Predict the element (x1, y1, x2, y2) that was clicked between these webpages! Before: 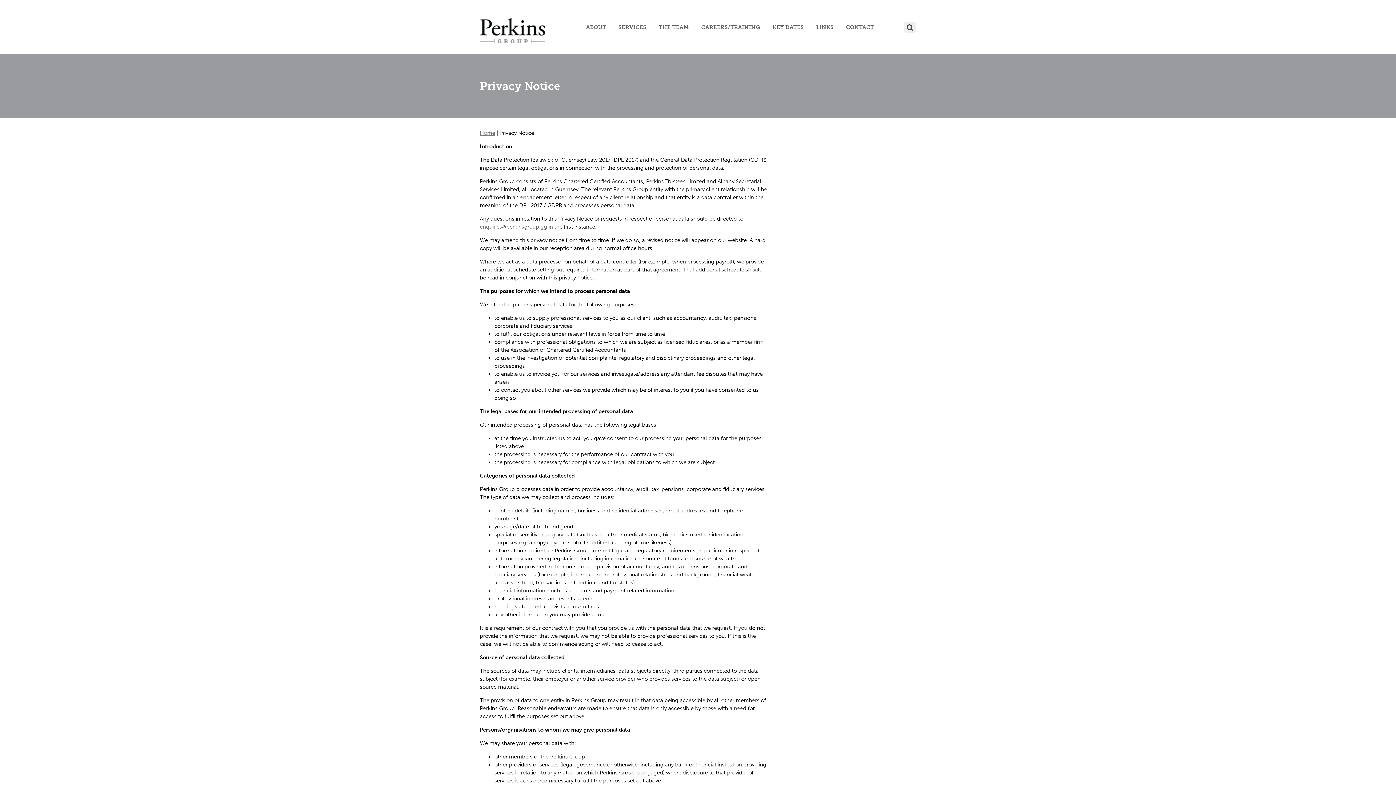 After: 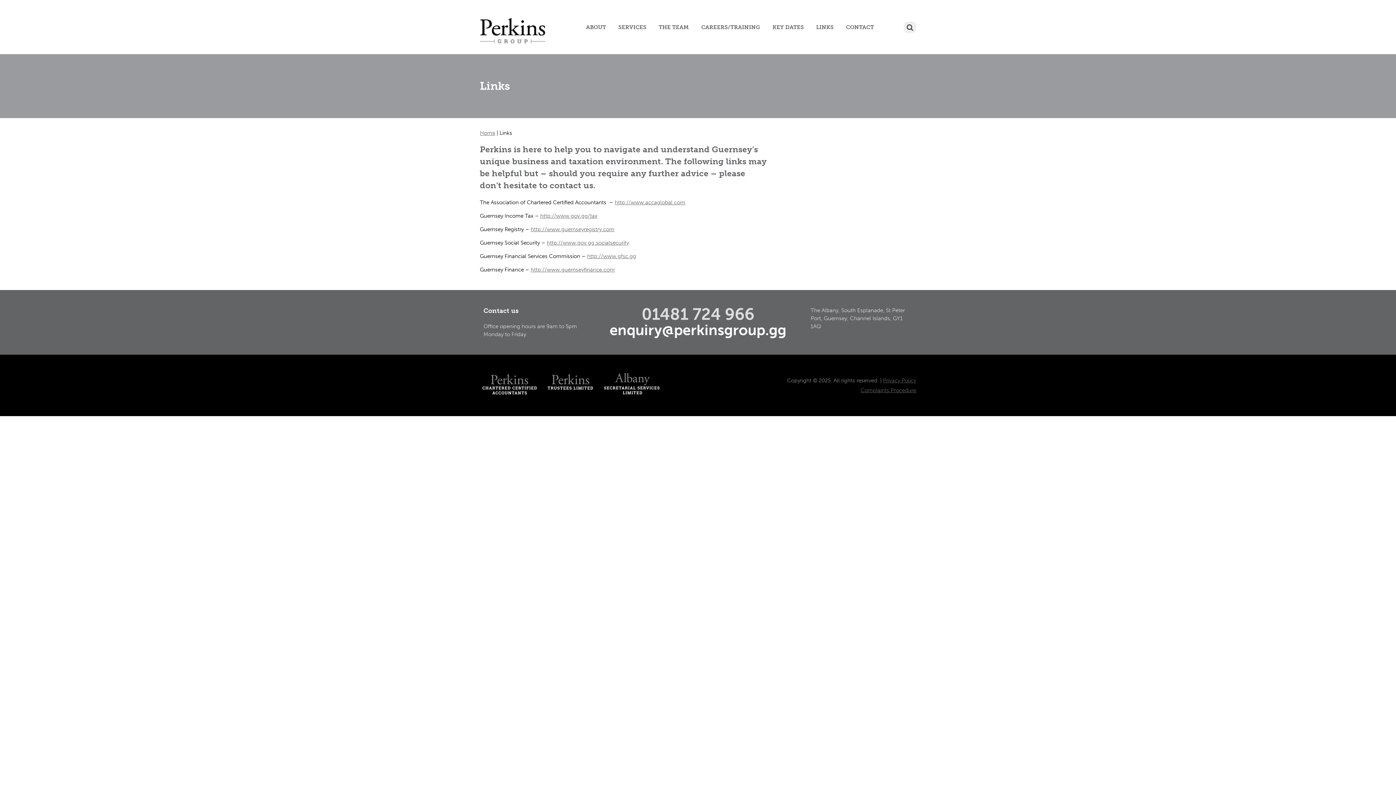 Action: bbox: (816, 24, 833, 30) label: LINKS